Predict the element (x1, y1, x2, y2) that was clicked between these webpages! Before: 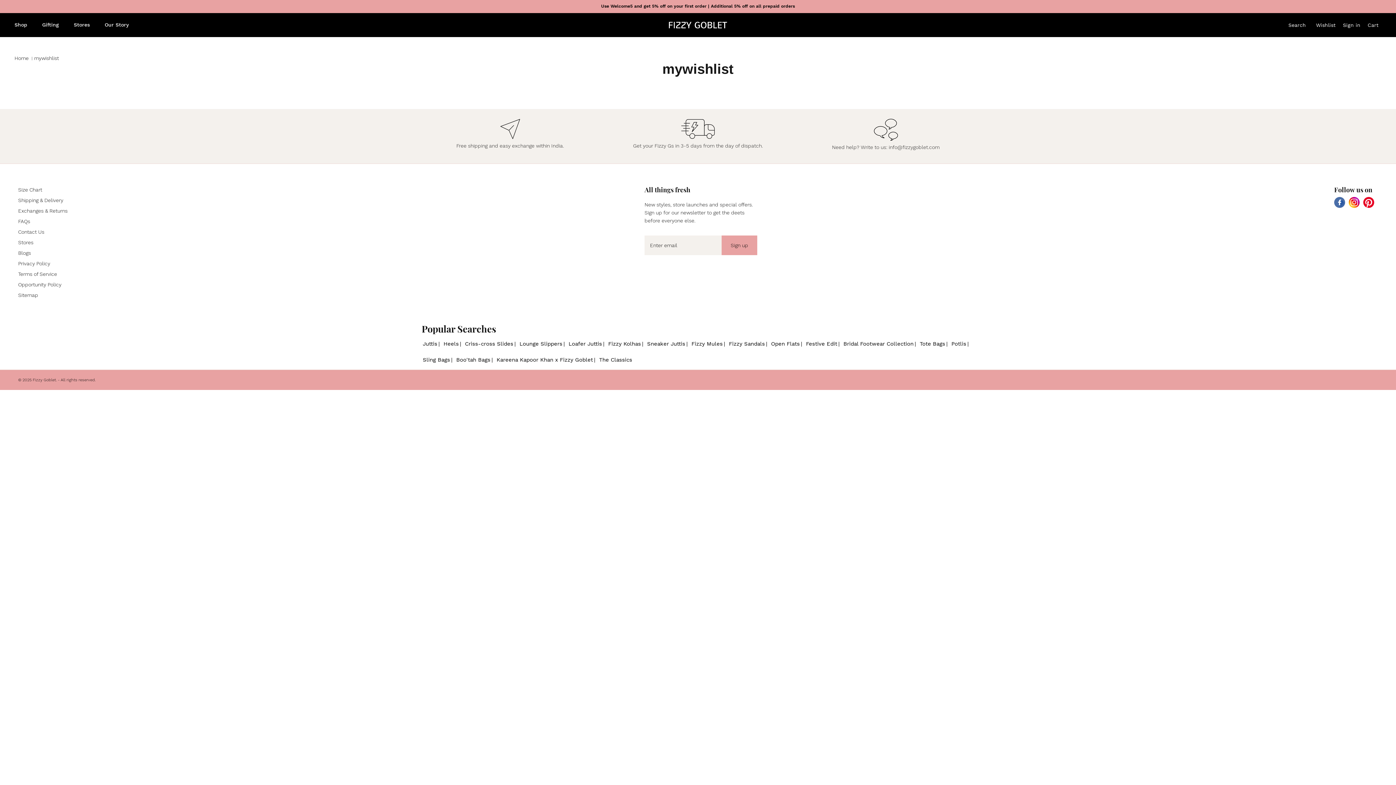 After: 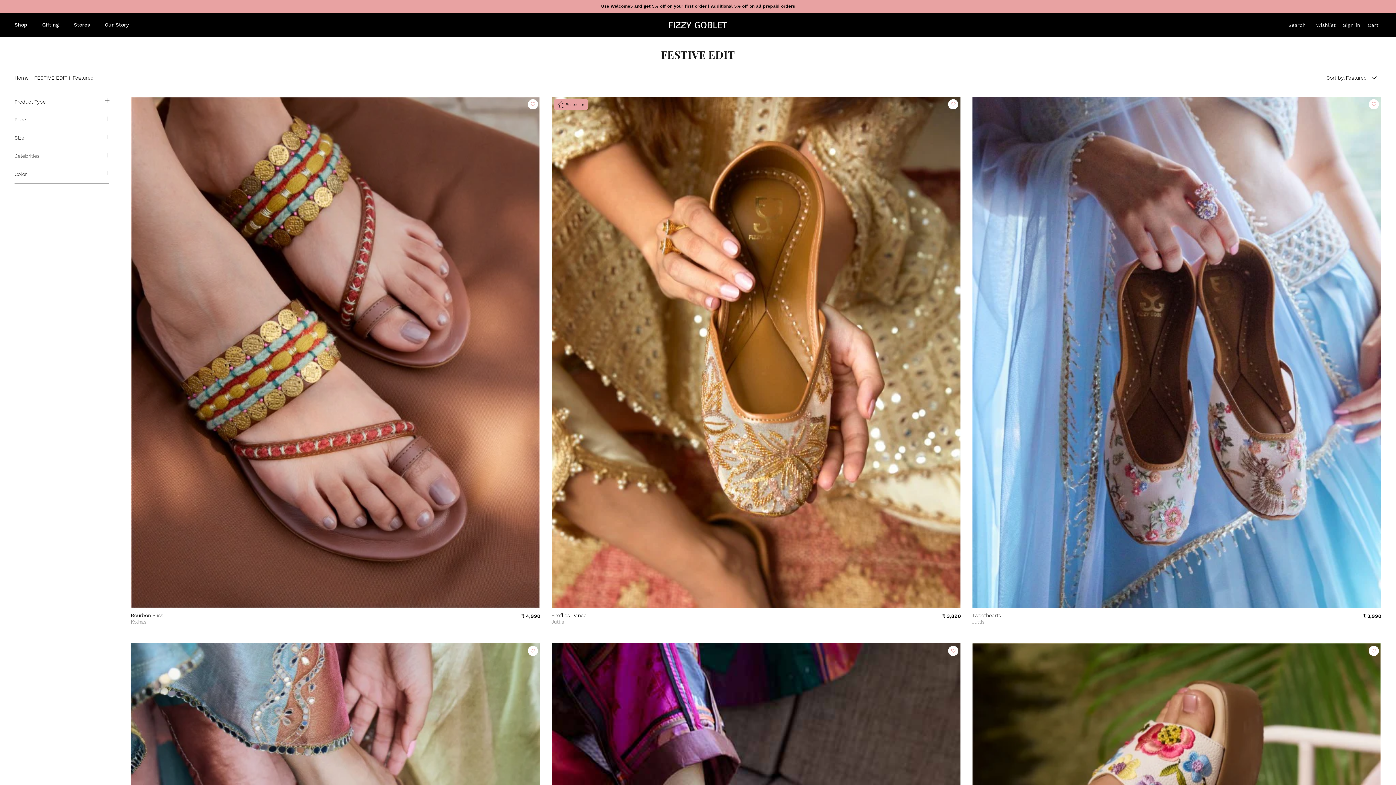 Action: label: Festive Edit bbox: (805, 337, 841, 350)